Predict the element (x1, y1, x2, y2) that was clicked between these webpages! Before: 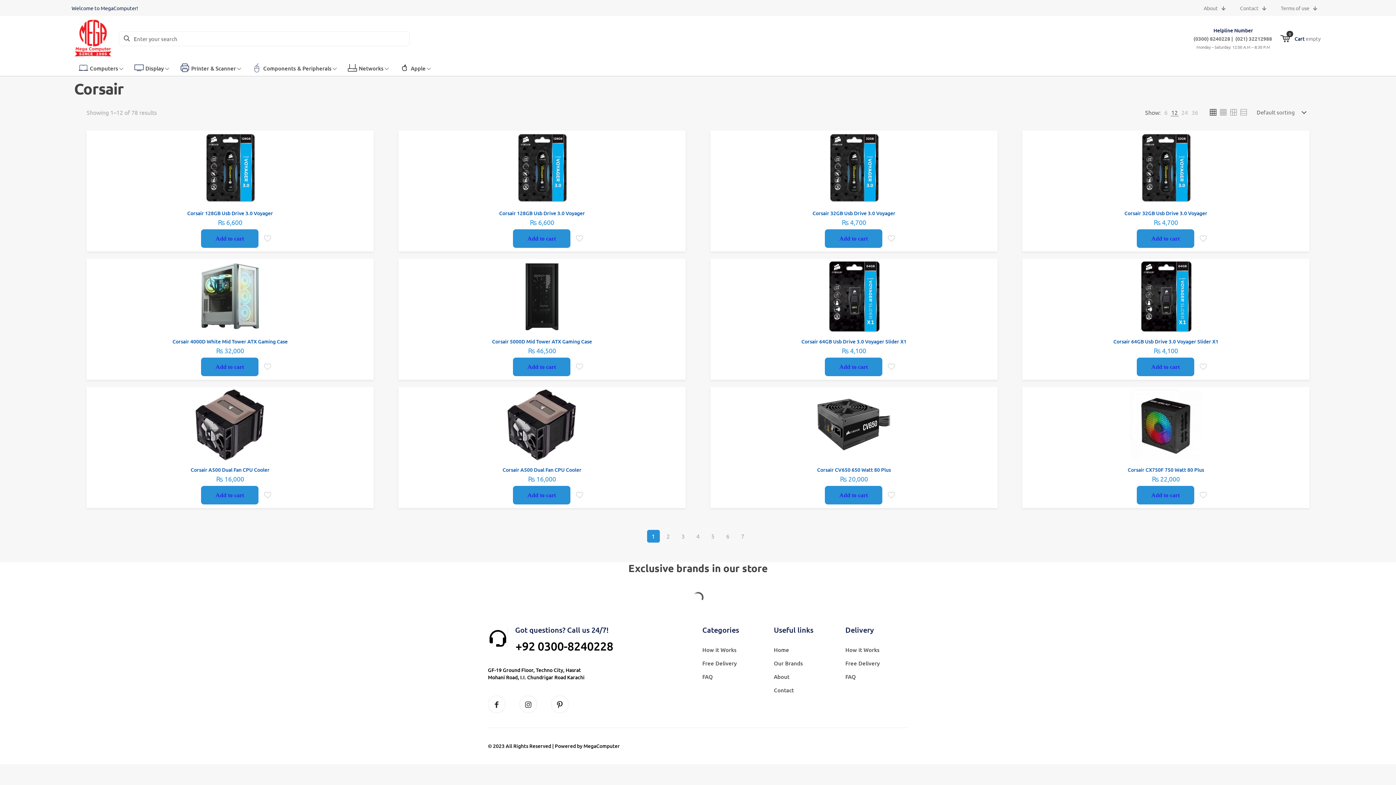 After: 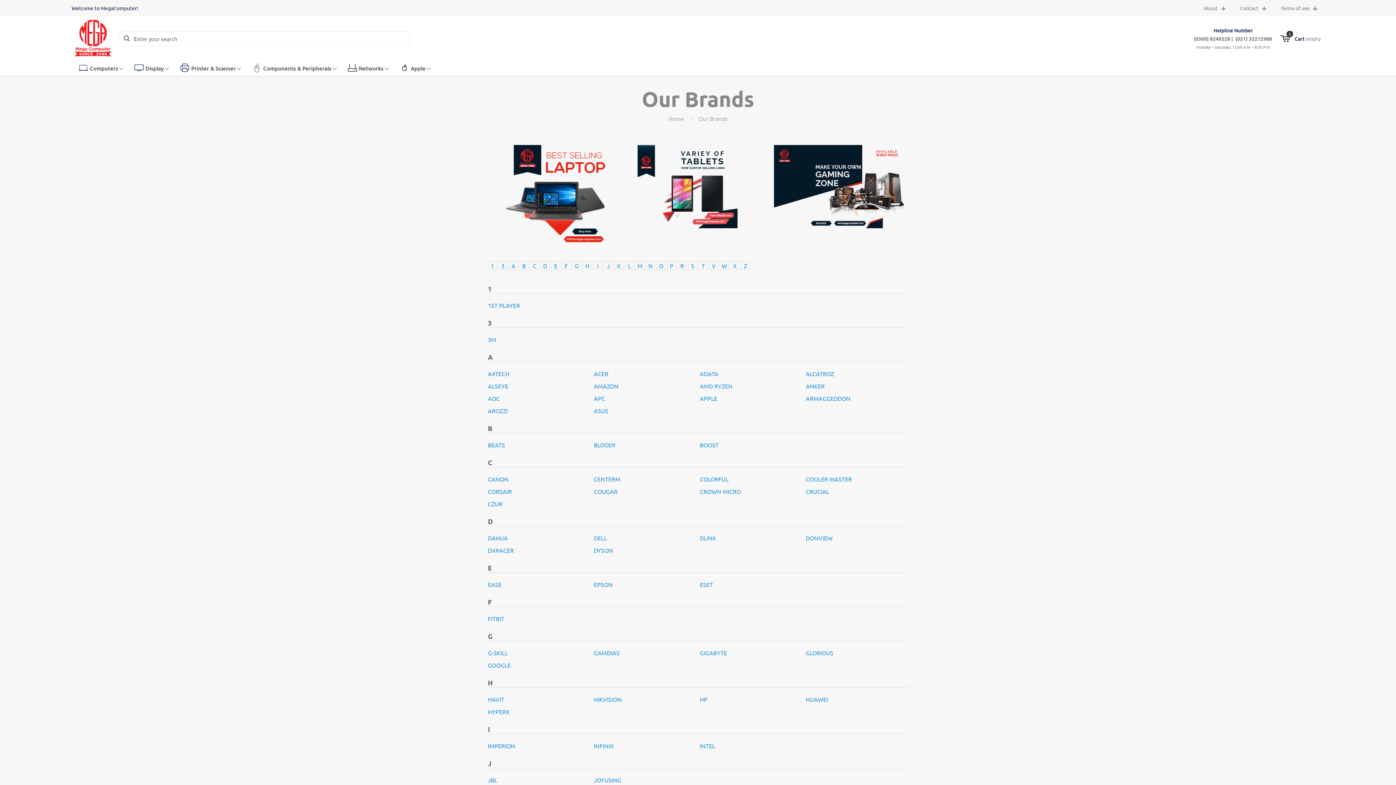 Action: label: Our Brands bbox: (774, 656, 836, 669)